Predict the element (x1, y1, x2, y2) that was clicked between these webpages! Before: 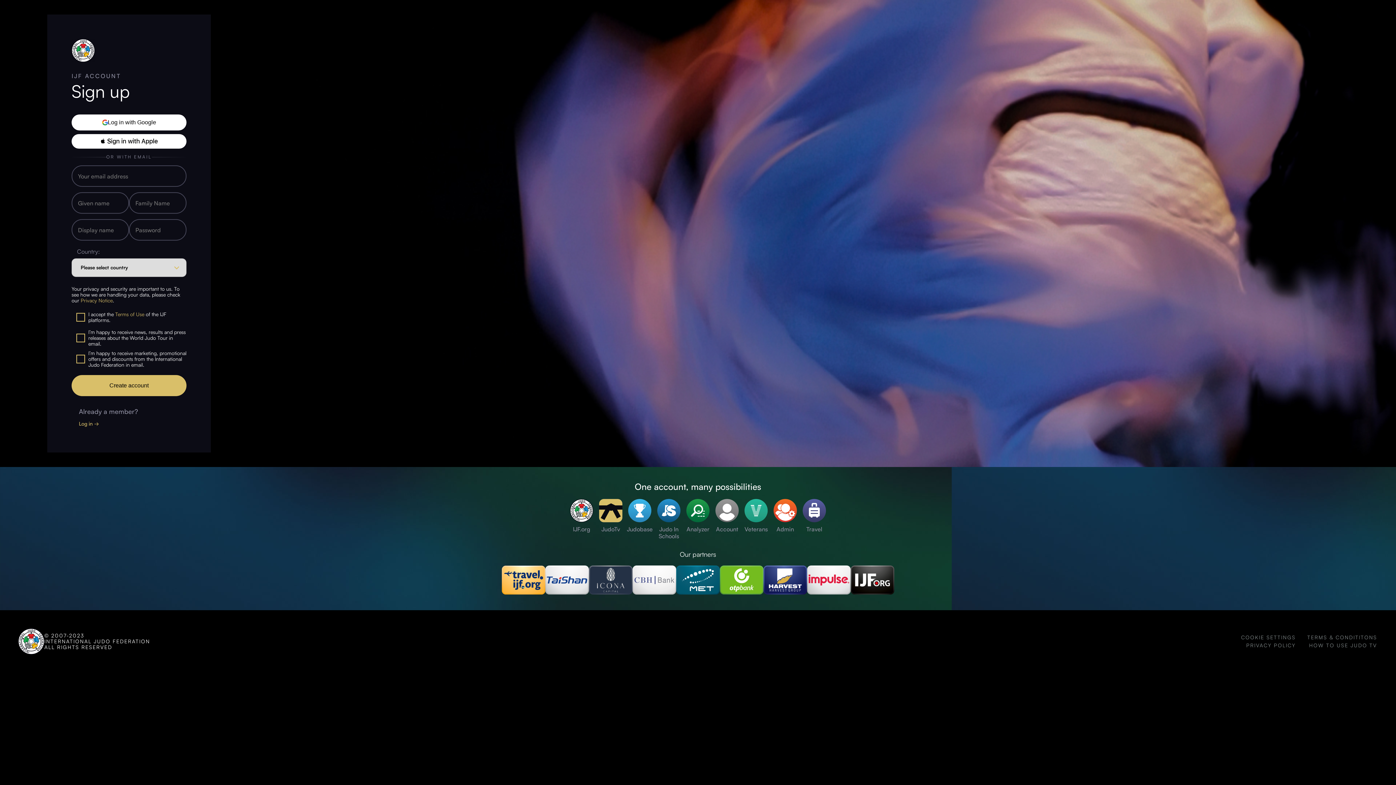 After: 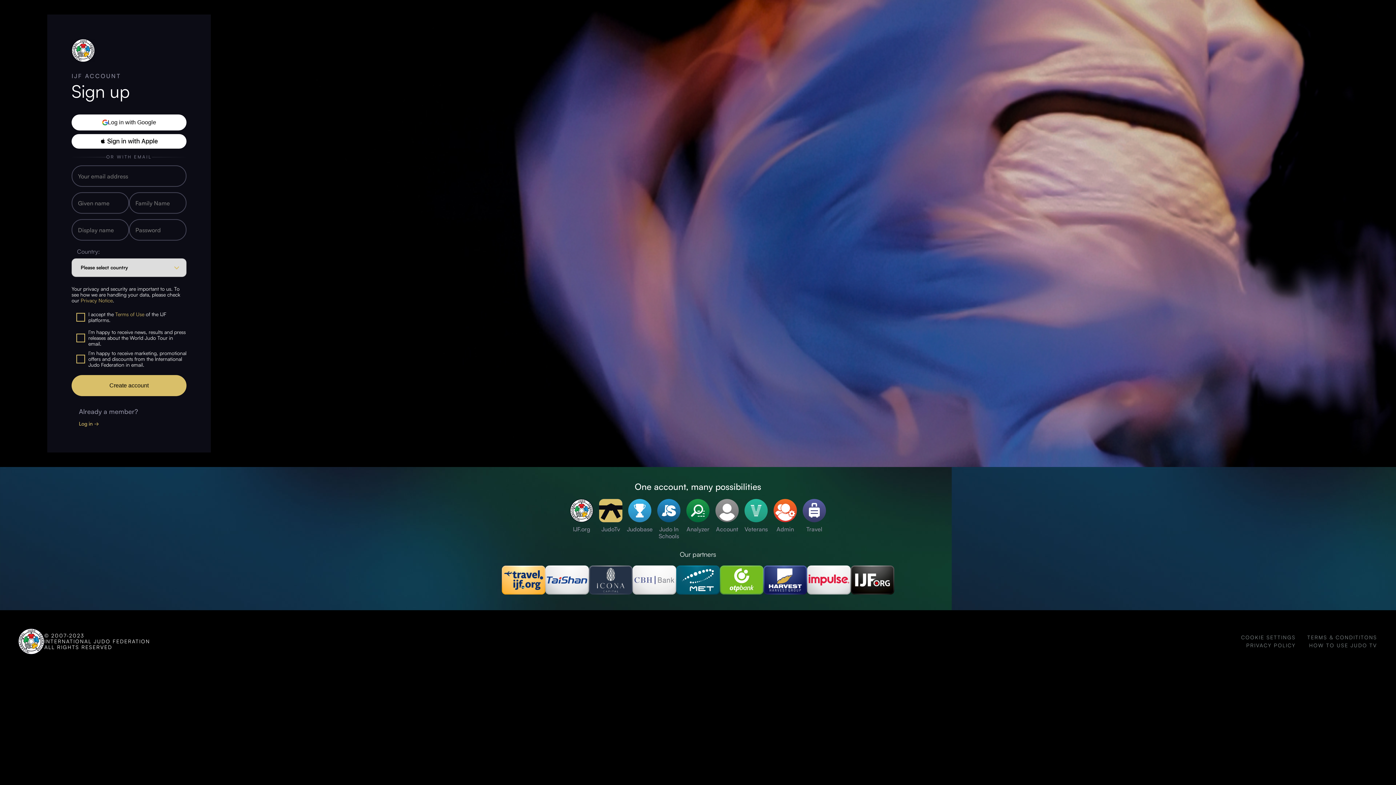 Action: label: Veterans bbox: (741, 499, 770, 540)